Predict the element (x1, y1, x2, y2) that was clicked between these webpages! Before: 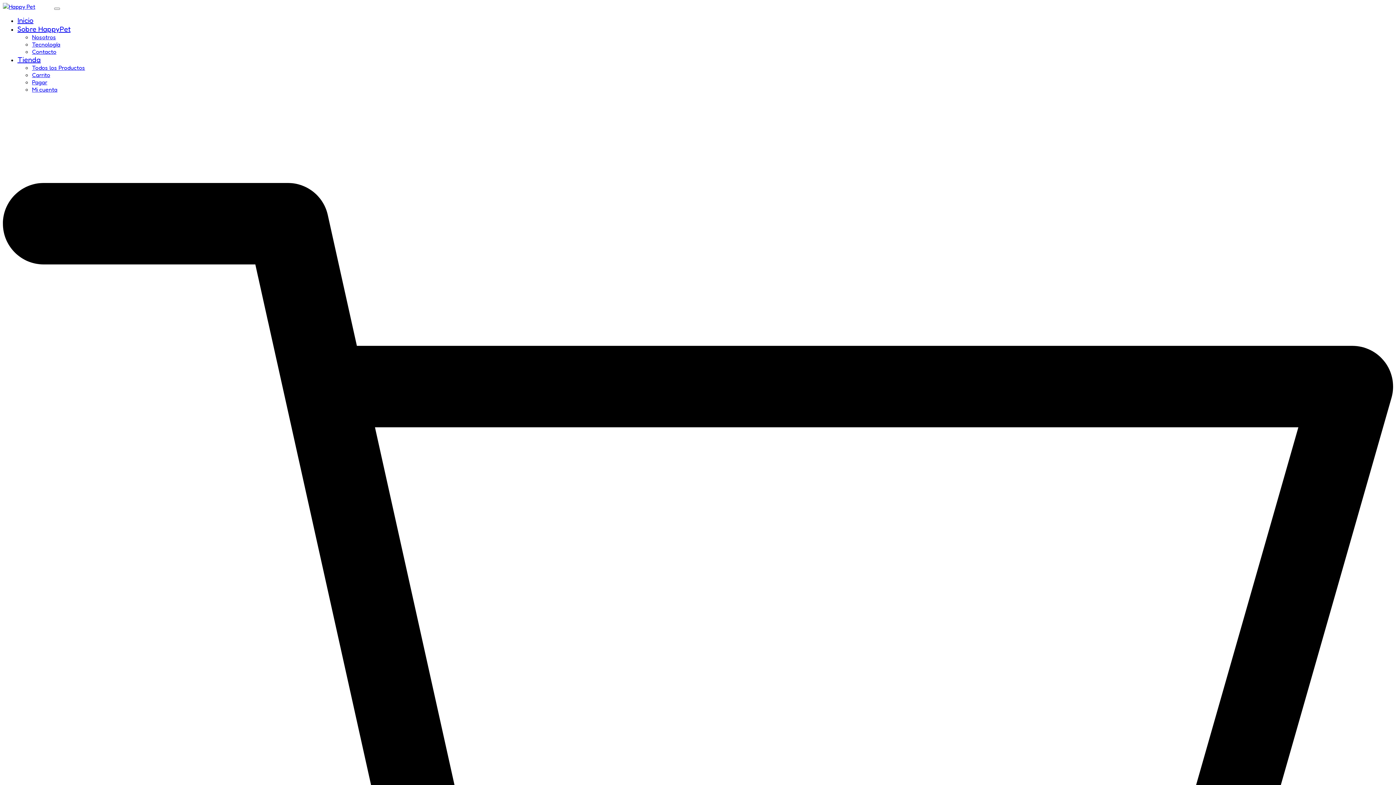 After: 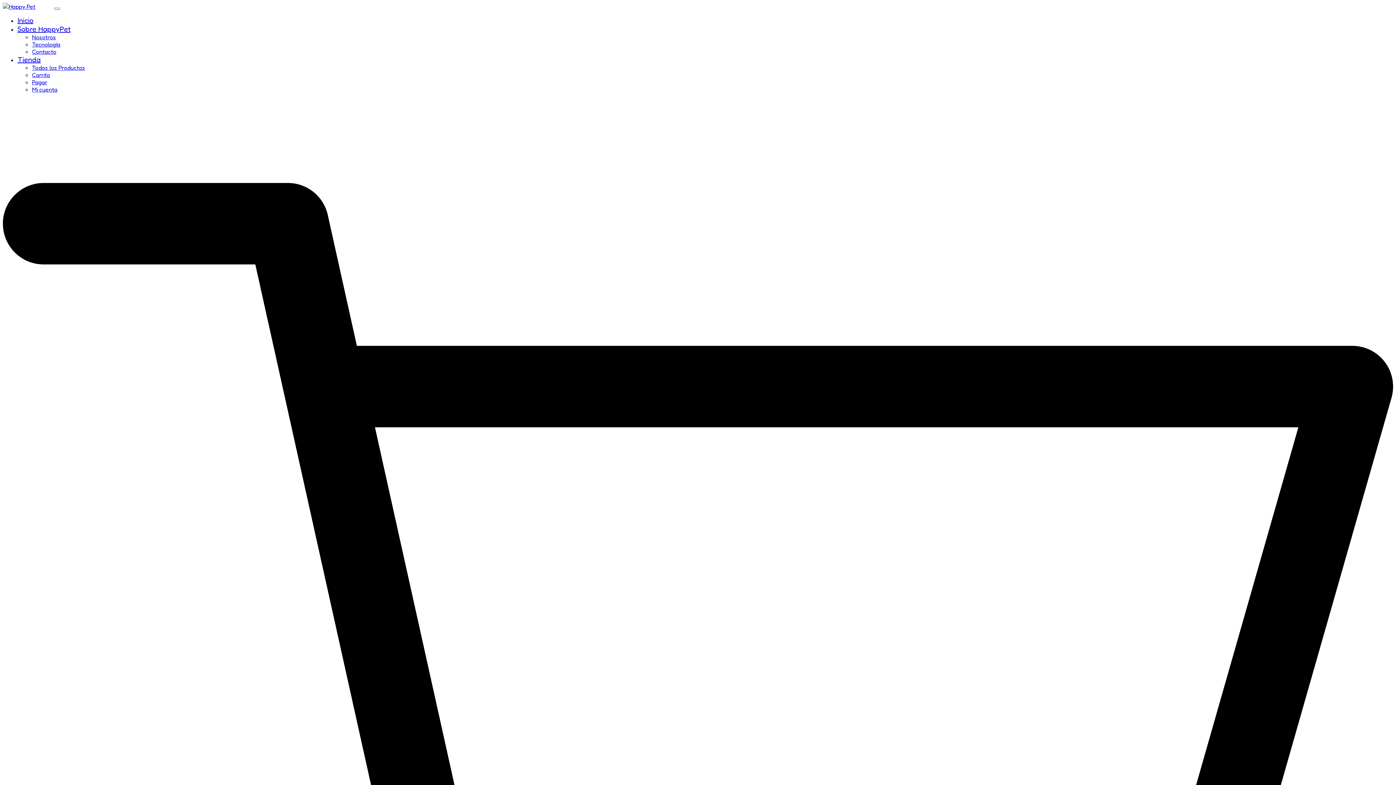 Action: bbox: (17, 55, 40, 64) label: Tienda